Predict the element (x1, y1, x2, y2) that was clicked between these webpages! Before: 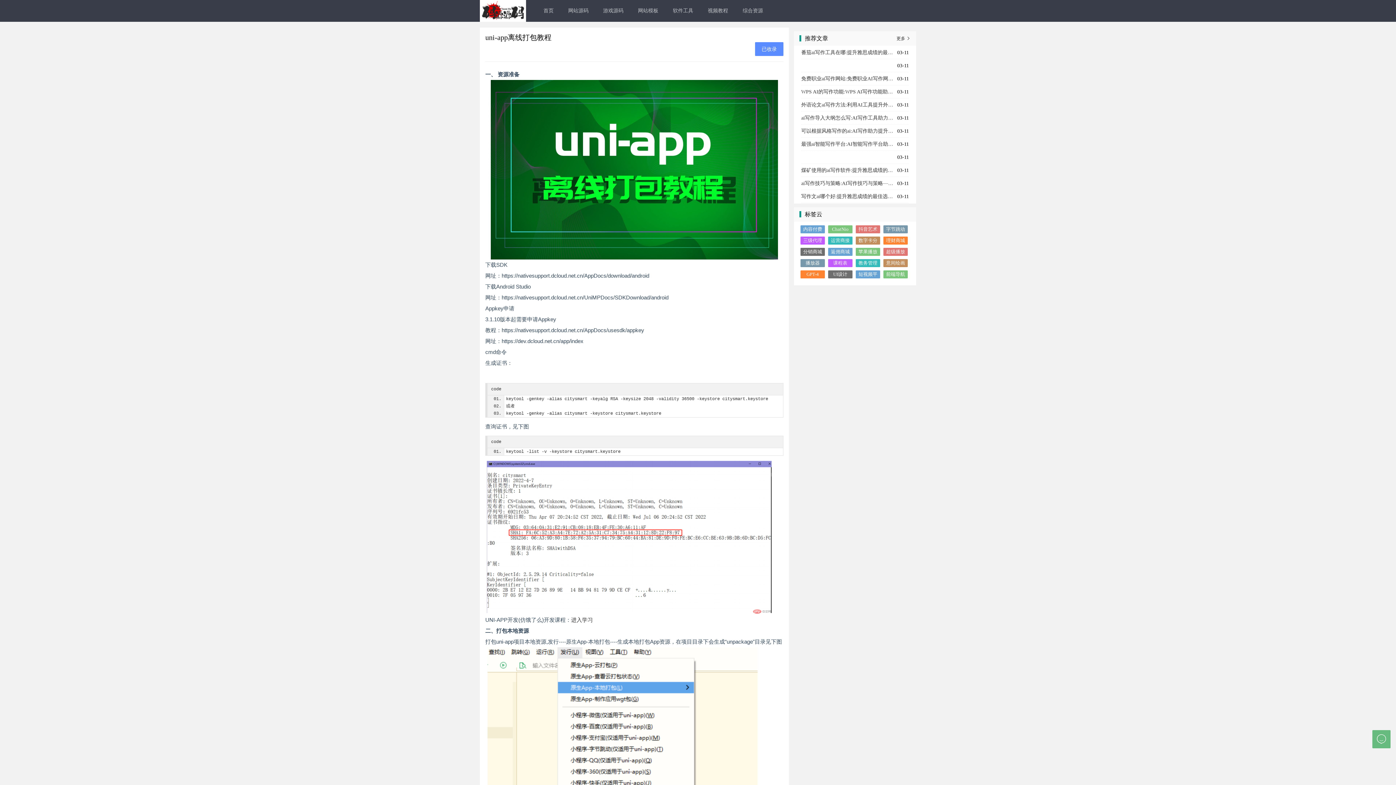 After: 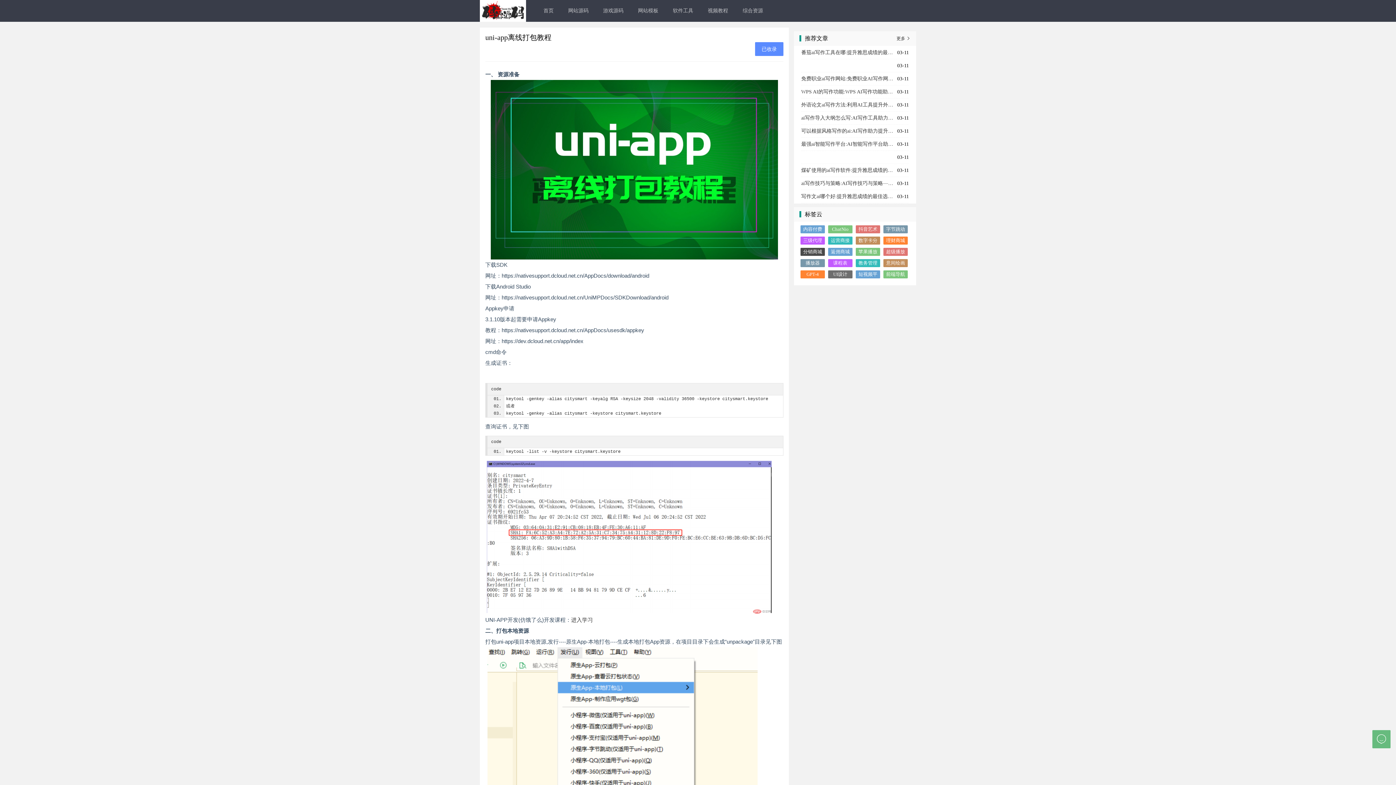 Action: label: 分销商城 bbox: (800, 248, 825, 256)